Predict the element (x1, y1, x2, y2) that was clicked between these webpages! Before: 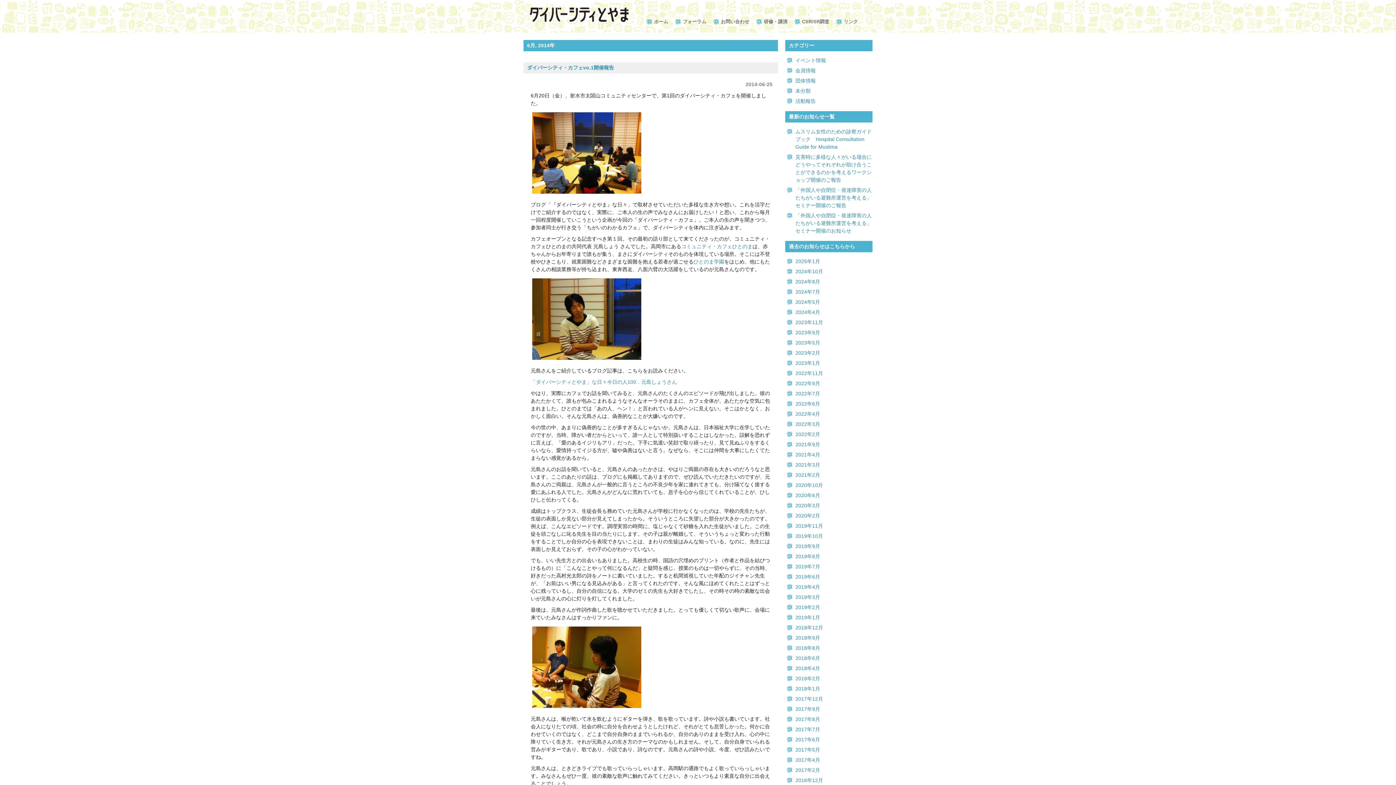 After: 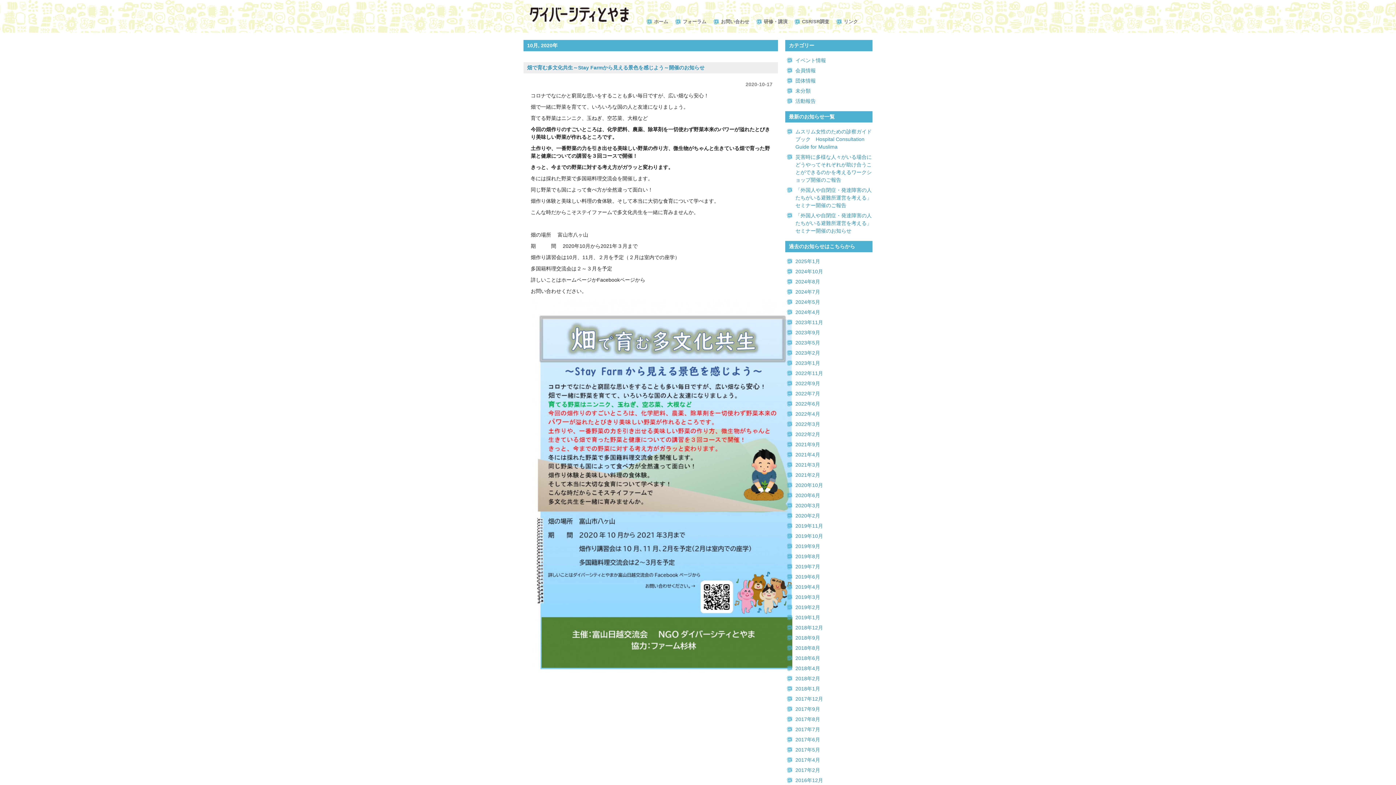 Action: bbox: (795, 482, 823, 488) label: 2020年10月